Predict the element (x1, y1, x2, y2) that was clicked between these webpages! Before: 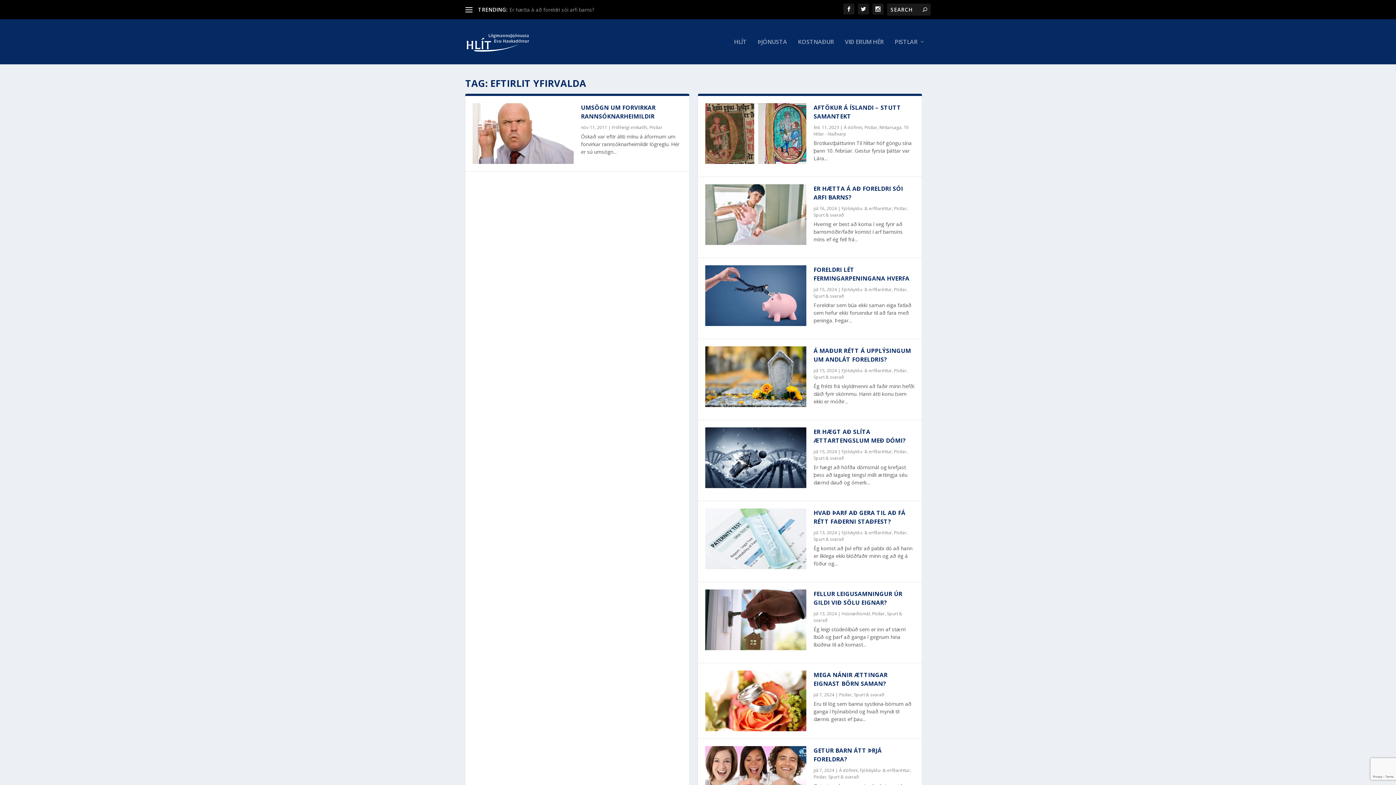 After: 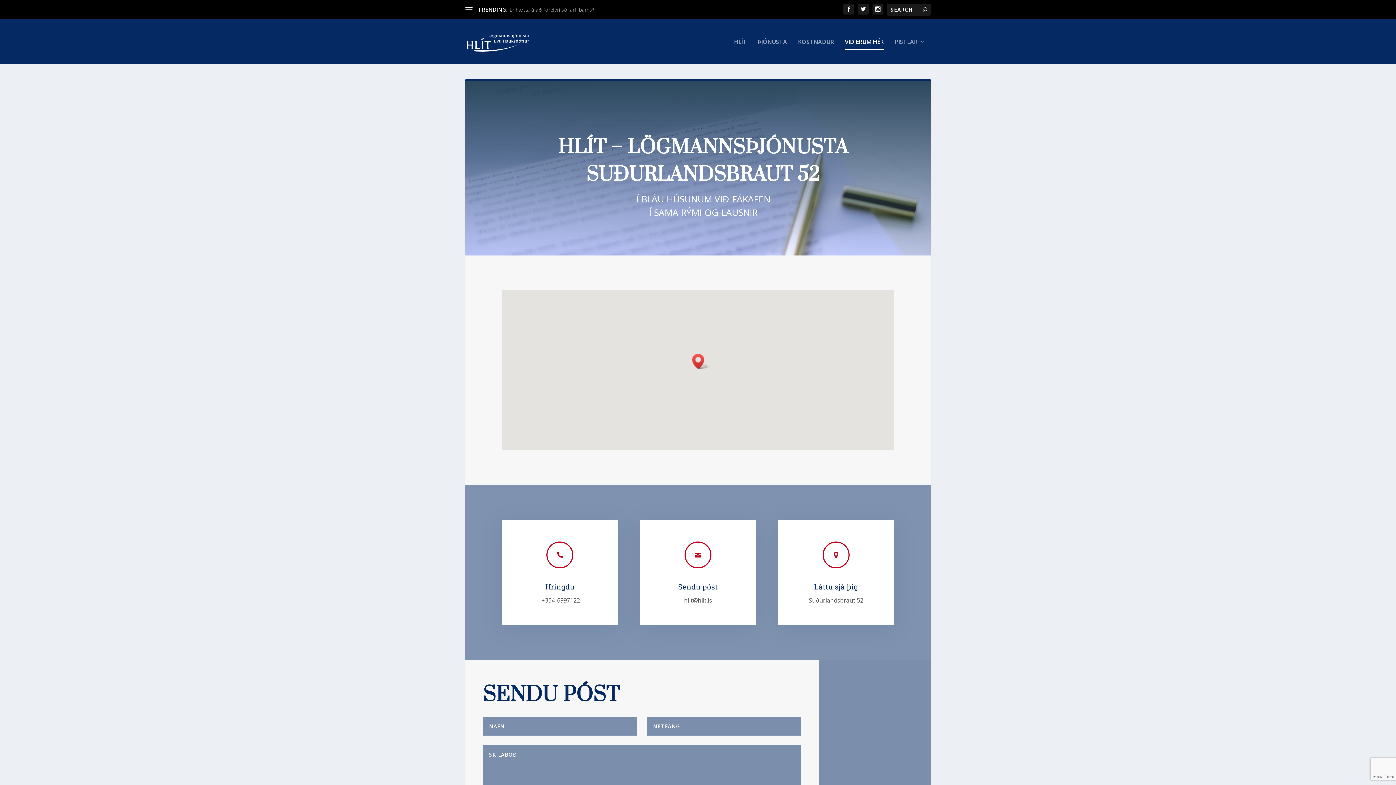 Action: label: VIÐ ERUM HÉR bbox: (845, 38, 884, 64)